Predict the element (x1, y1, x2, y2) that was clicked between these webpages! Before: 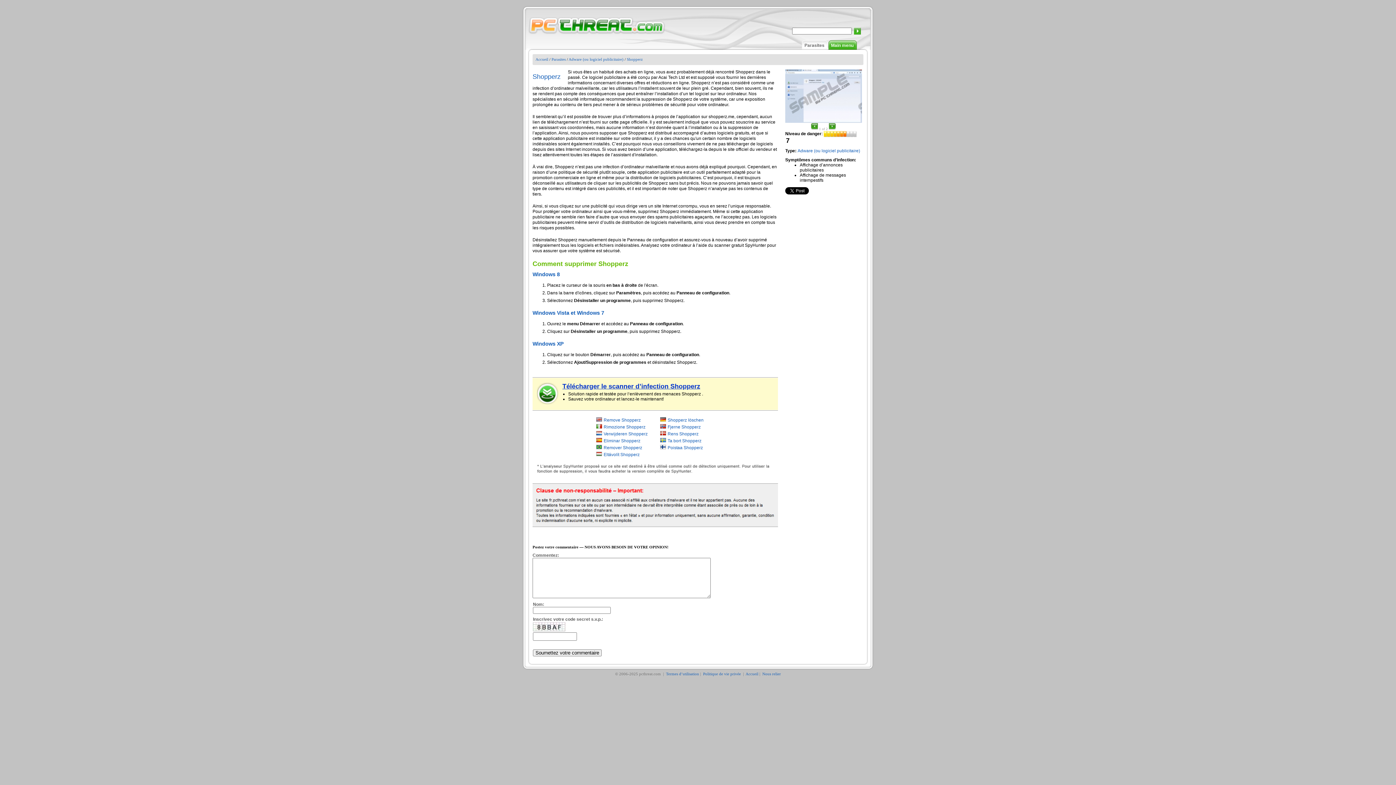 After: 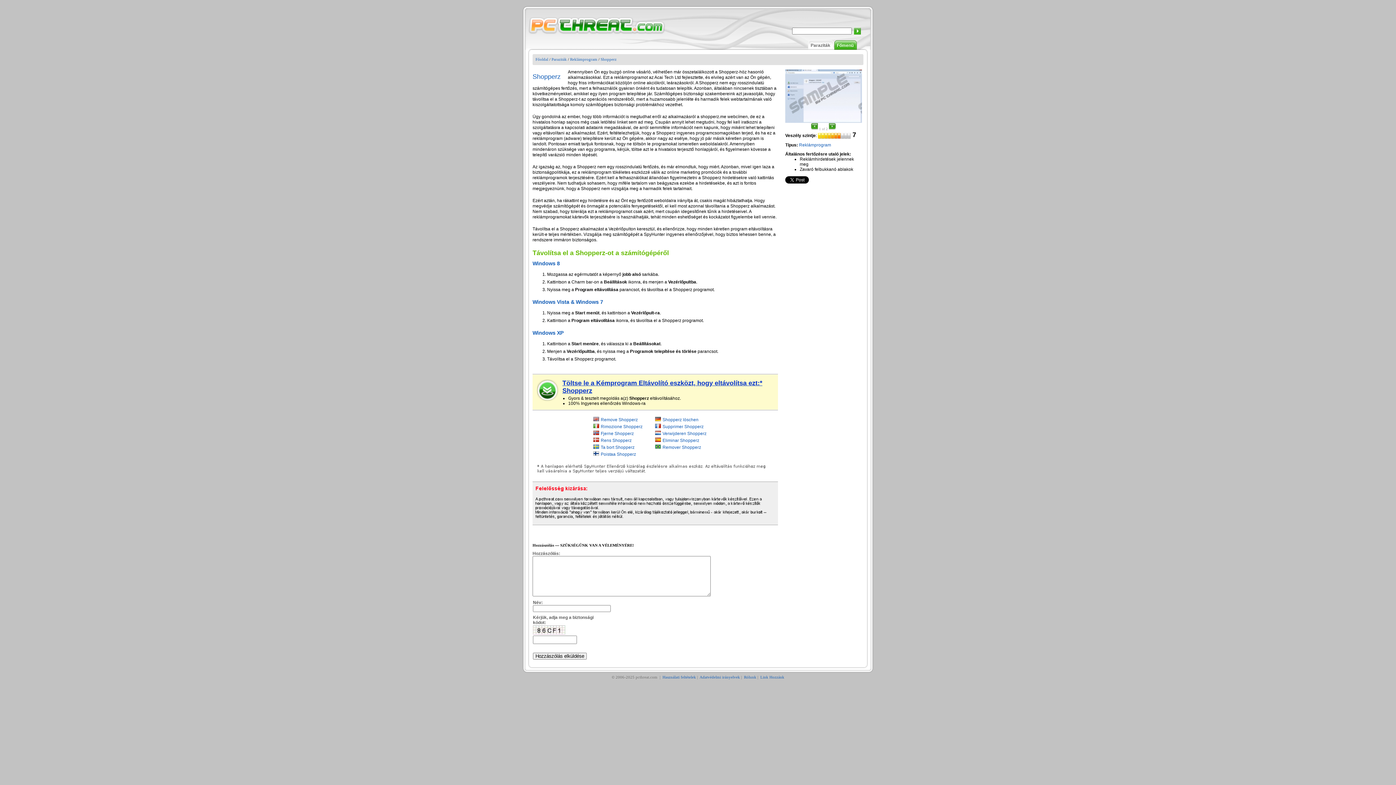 Action: bbox: (603, 452, 639, 457) label: Eltávolít Shopperz